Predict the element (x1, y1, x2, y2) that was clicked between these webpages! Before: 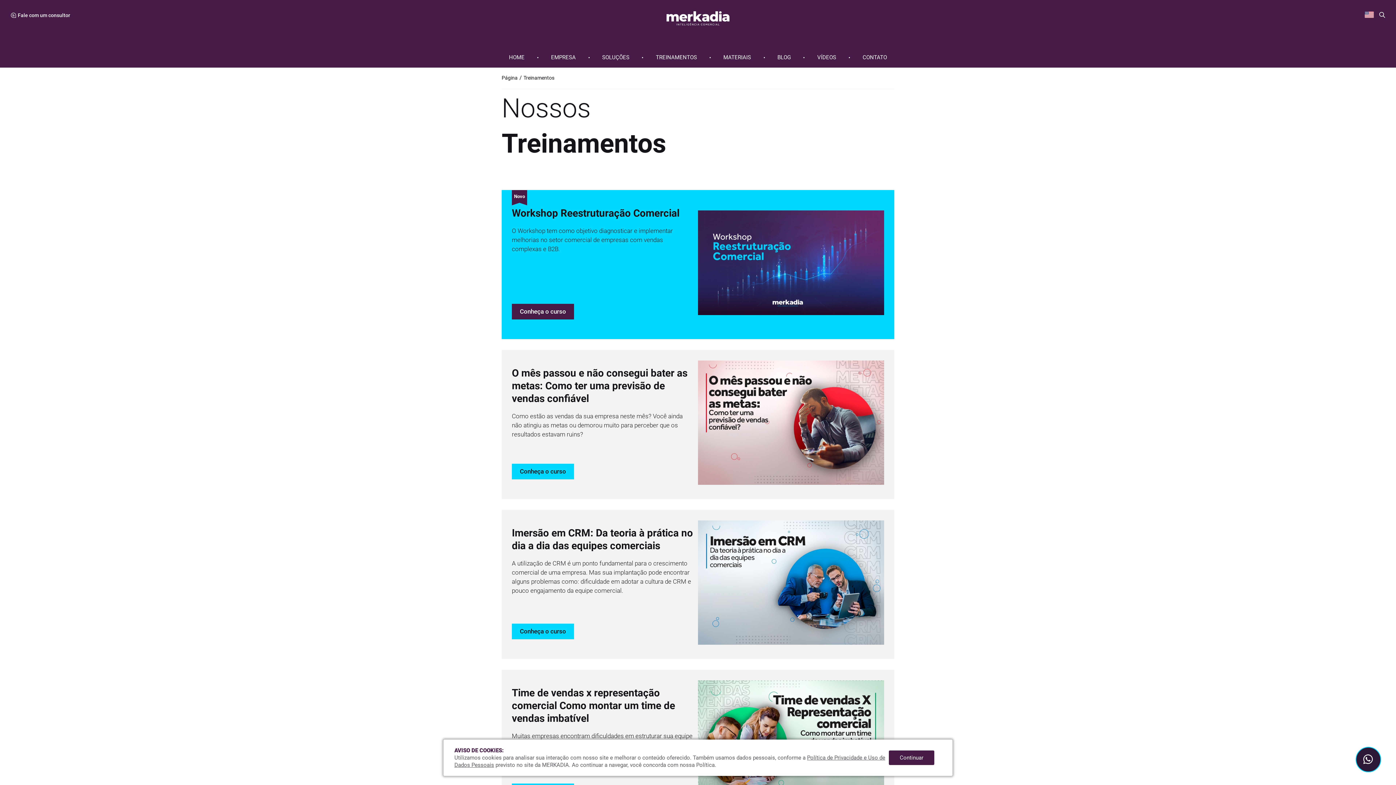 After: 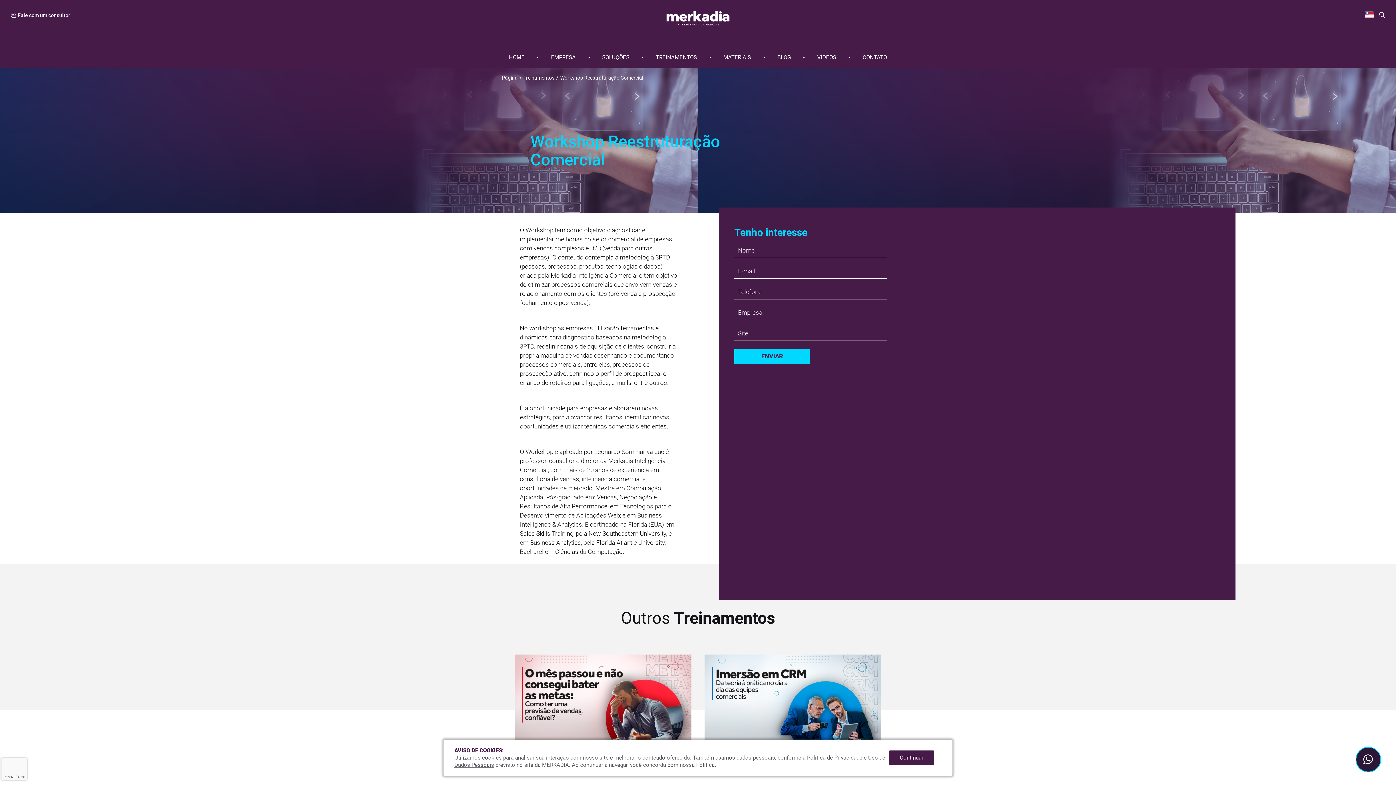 Action: label: Workshop Reestruturação Comercial

O Workshop tem como objetivo diagnosticar e implementar melhorias no setor comercial de empresas com vendas complexas e B2B.

Conheça o curso bbox: (501, 190, 894, 339)